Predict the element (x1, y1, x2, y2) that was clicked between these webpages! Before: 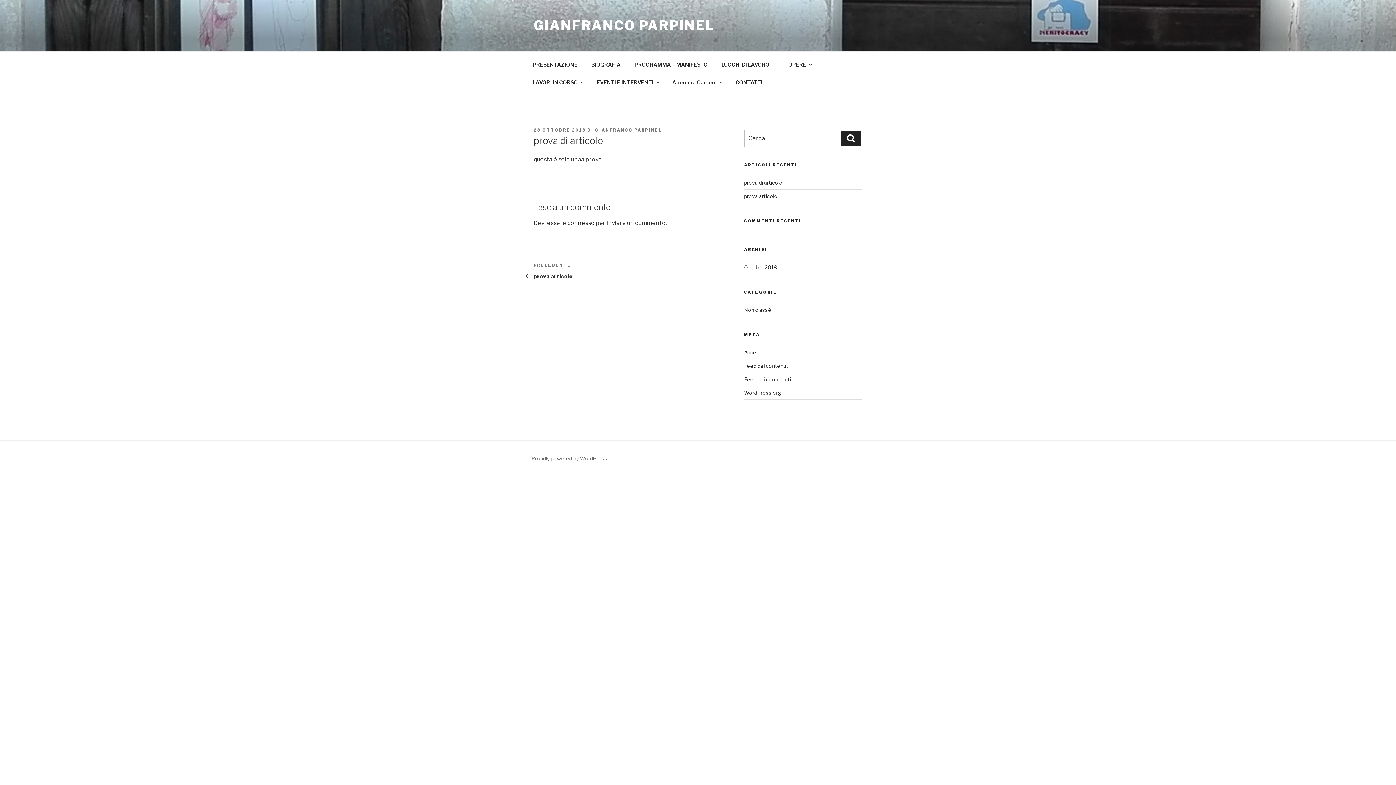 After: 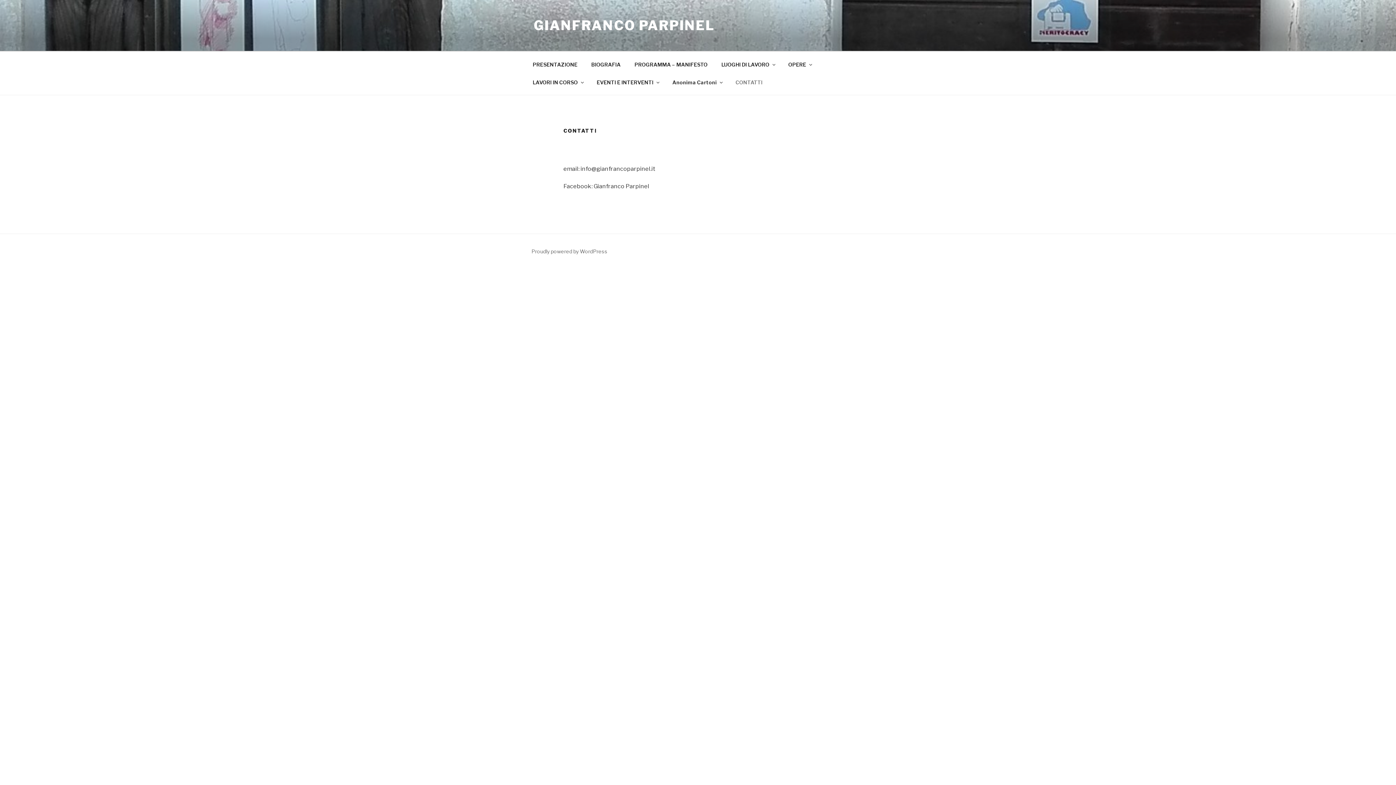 Action: bbox: (729, 73, 769, 91) label: CONTATTI